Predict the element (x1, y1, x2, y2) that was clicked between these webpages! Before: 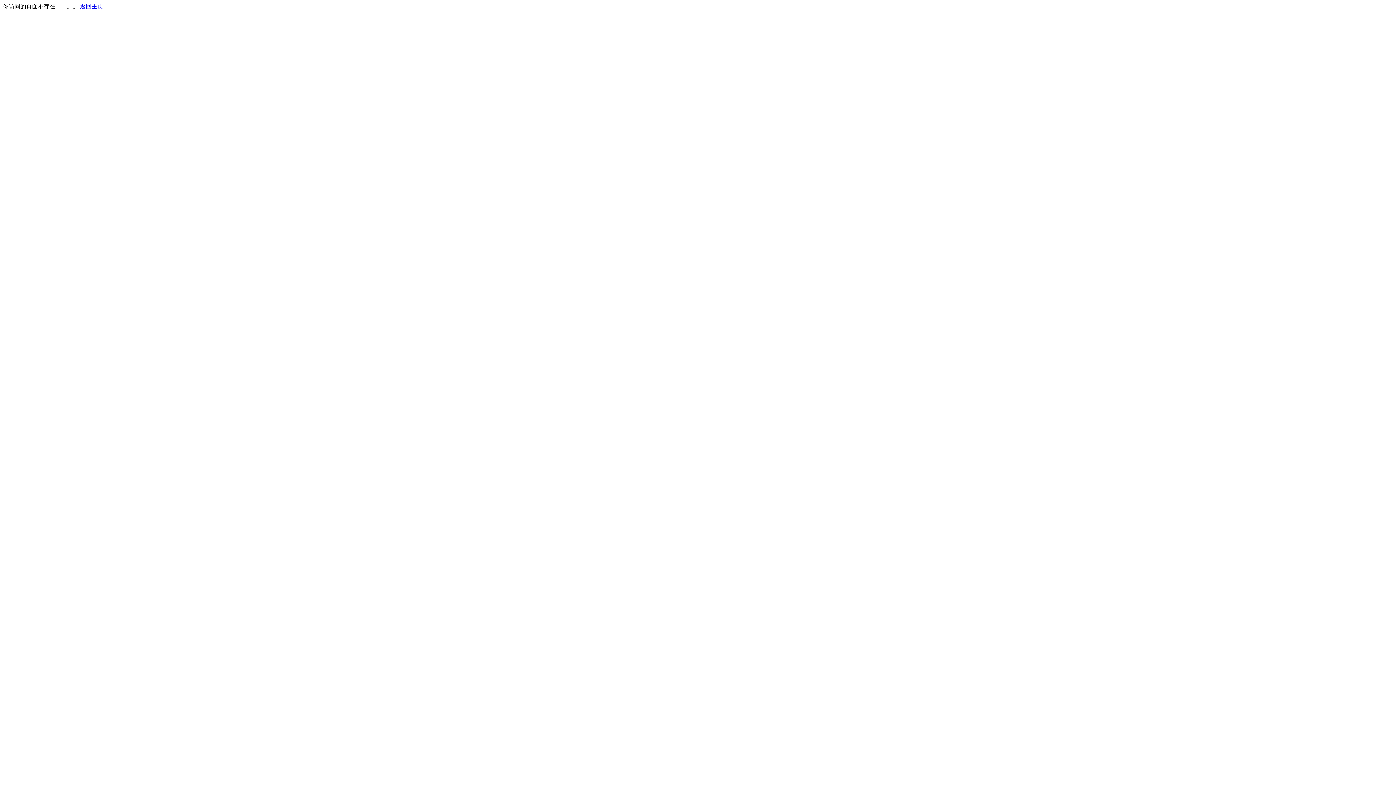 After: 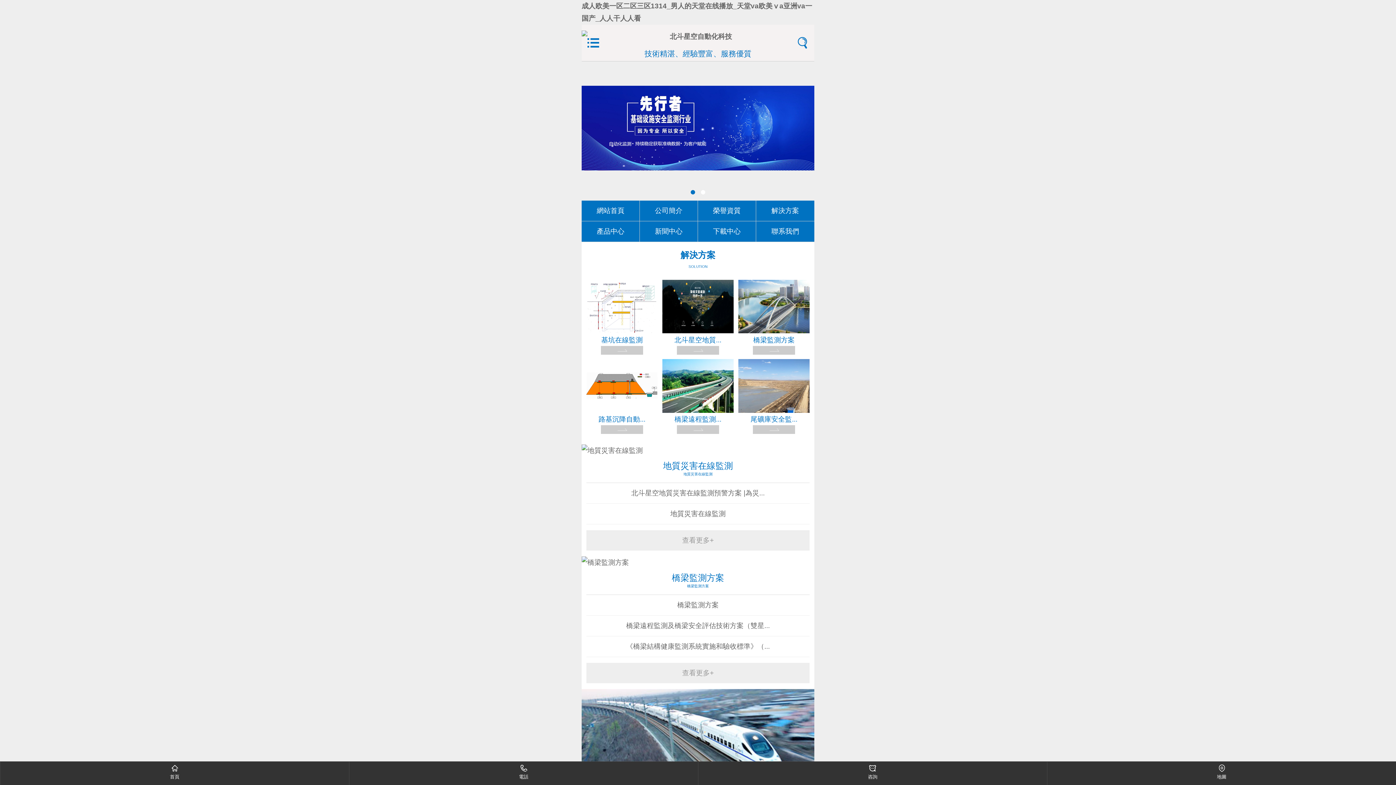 Action: bbox: (80, 3, 103, 9) label: 返回主页